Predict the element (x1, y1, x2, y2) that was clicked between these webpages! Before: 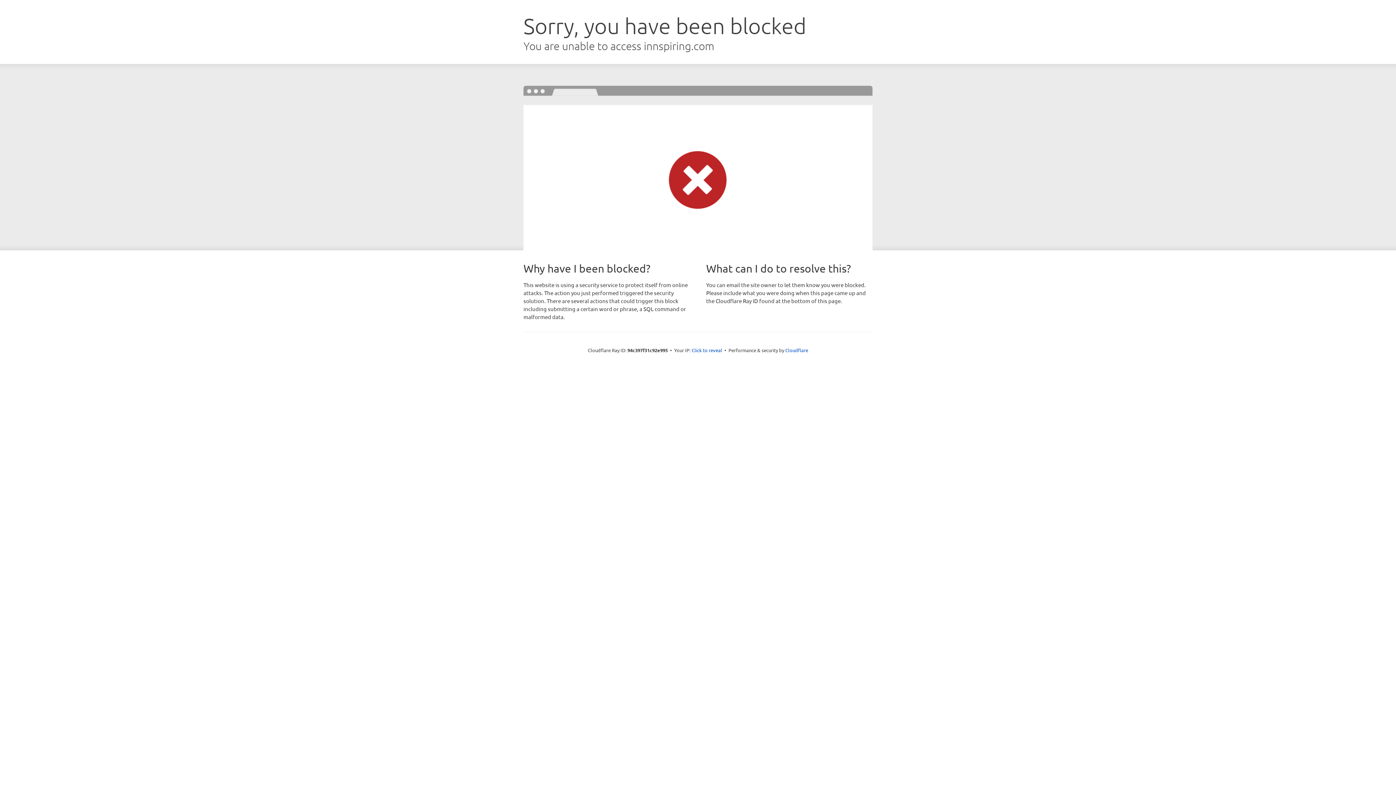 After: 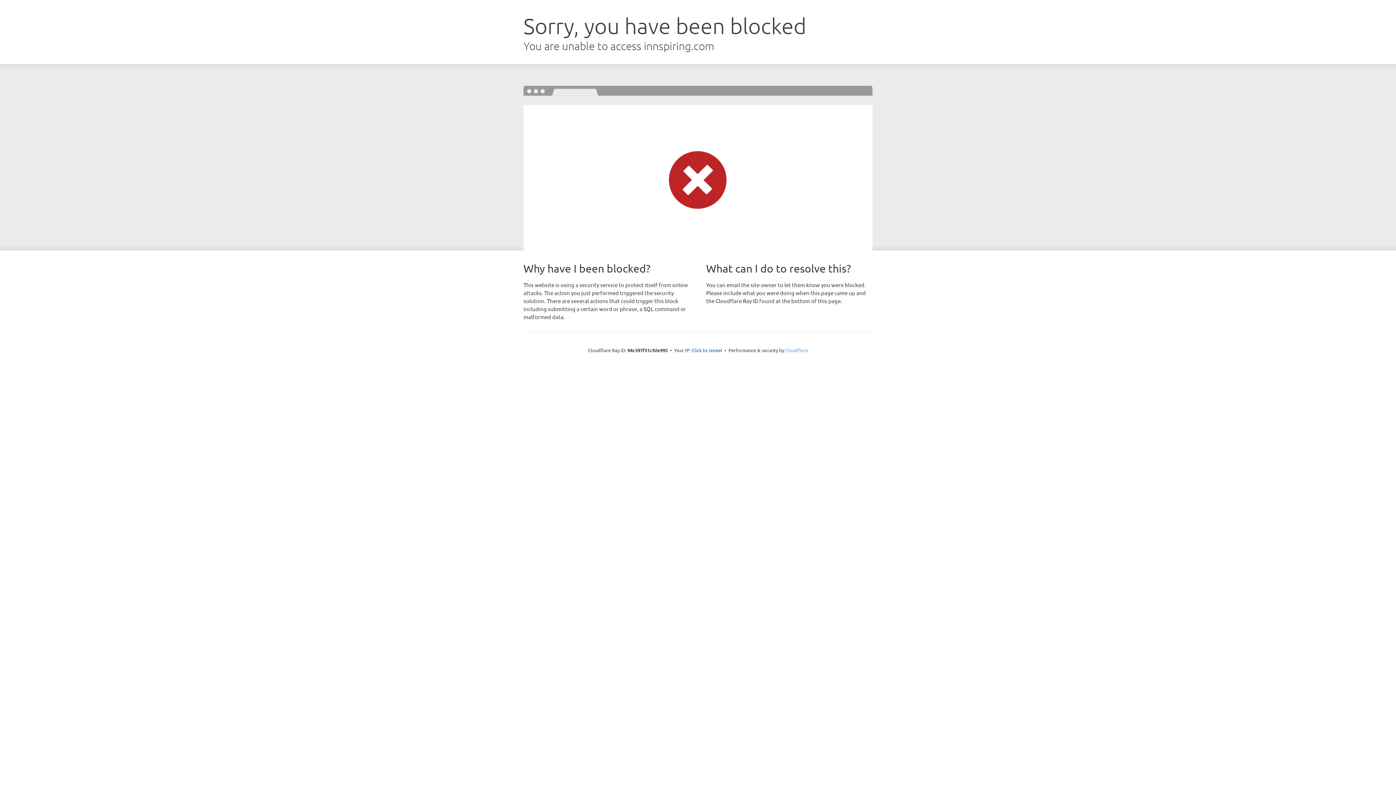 Action: label: Cloudflare bbox: (785, 347, 808, 353)